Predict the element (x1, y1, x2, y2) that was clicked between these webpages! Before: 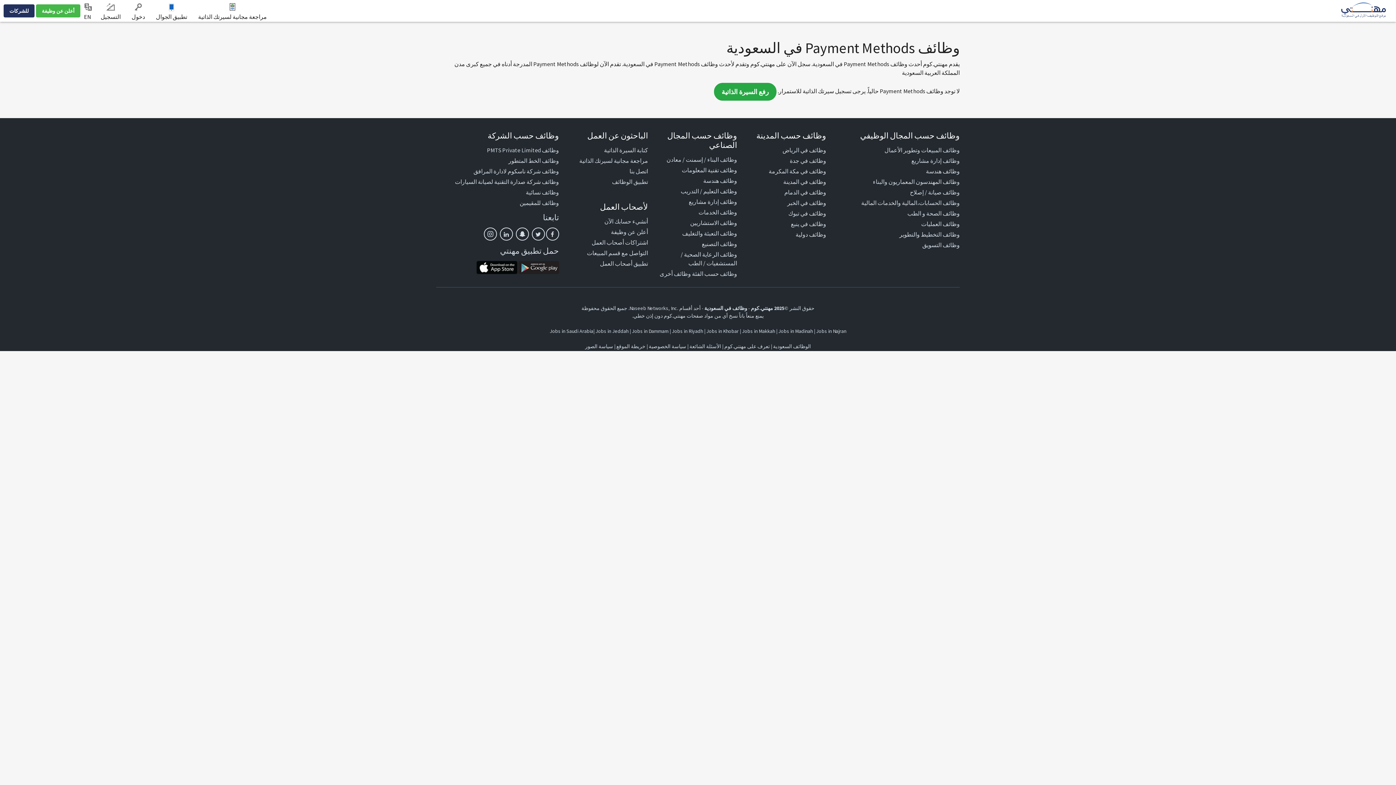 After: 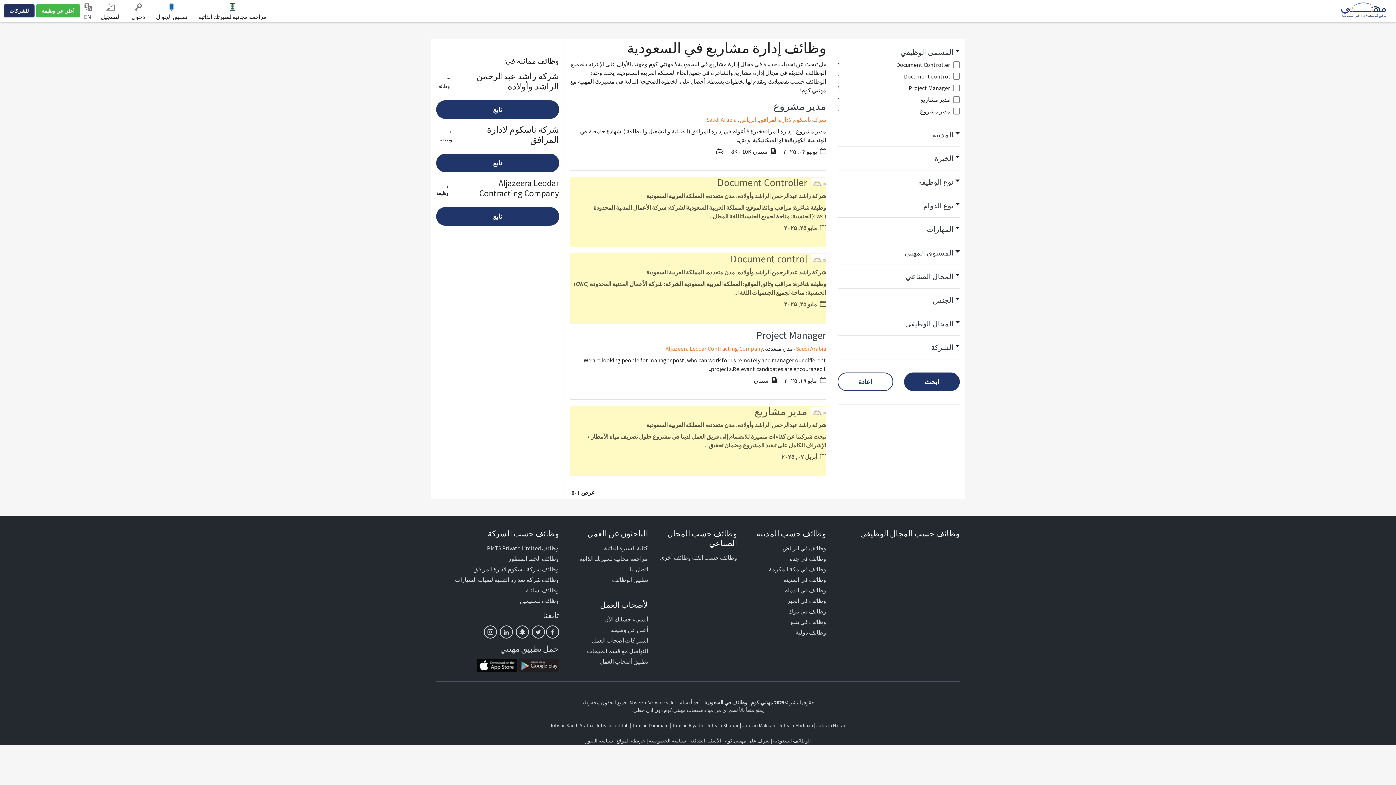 Action: bbox: (911, 157, 960, 164) label: وظائف إدارة مشاريع